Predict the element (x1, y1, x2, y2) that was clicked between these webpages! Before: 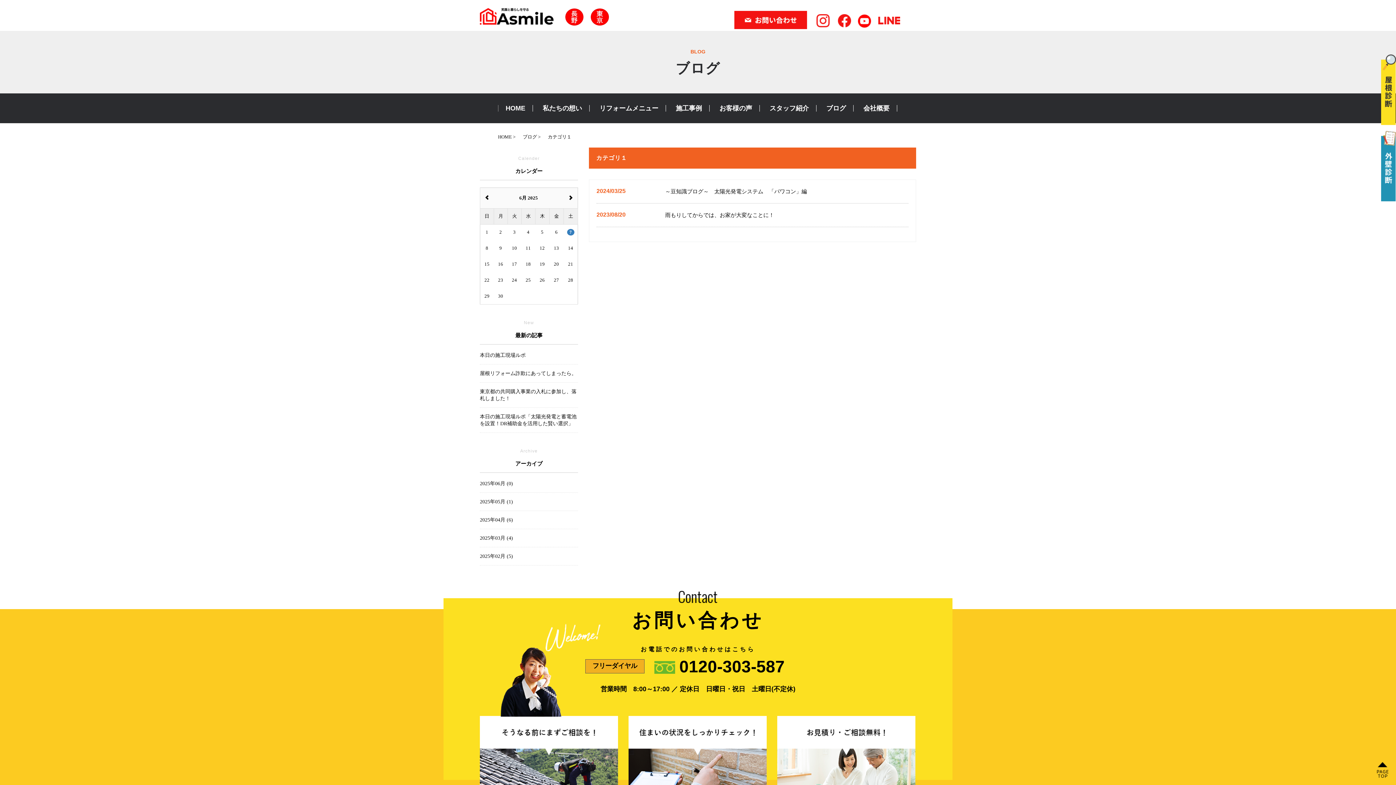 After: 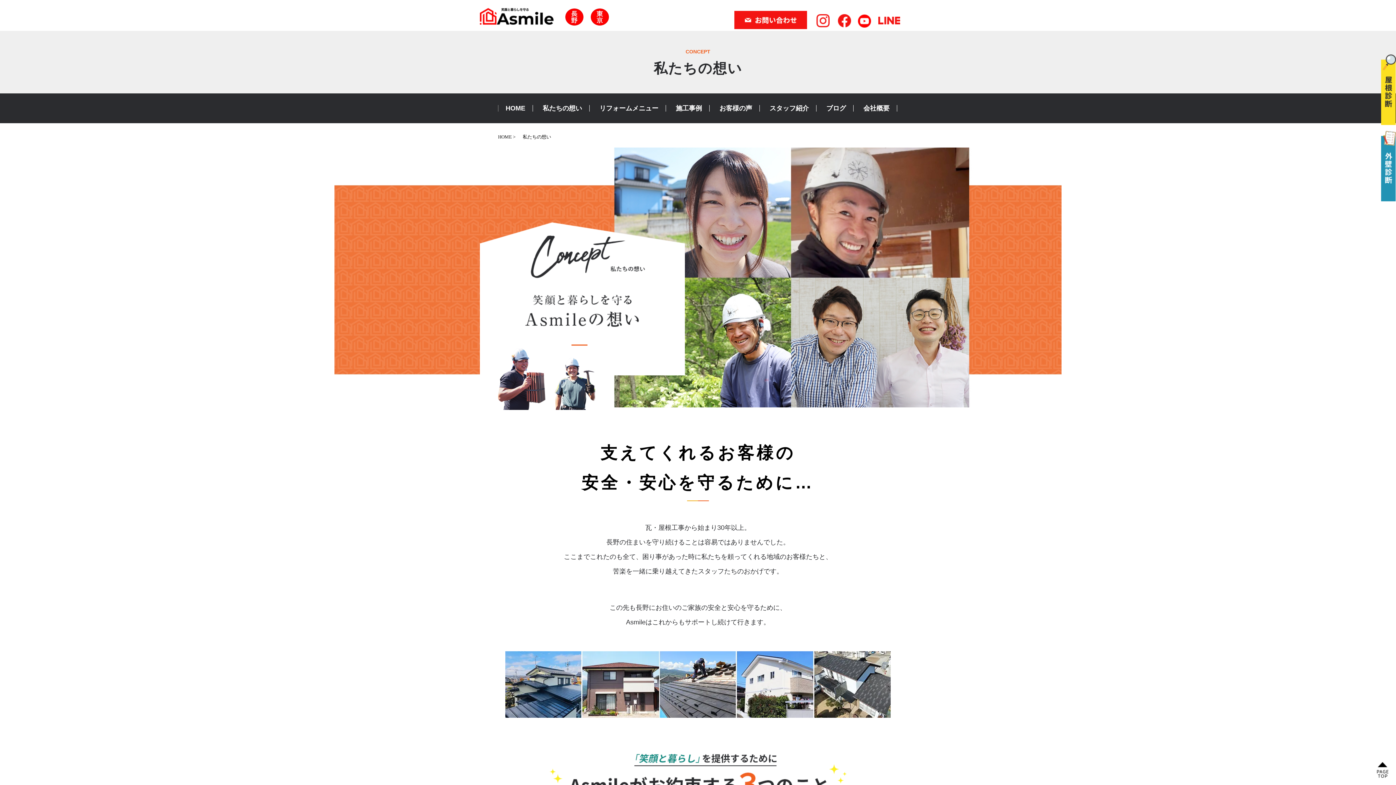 Action: label: 私たちの想い bbox: (535, 105, 589, 111)